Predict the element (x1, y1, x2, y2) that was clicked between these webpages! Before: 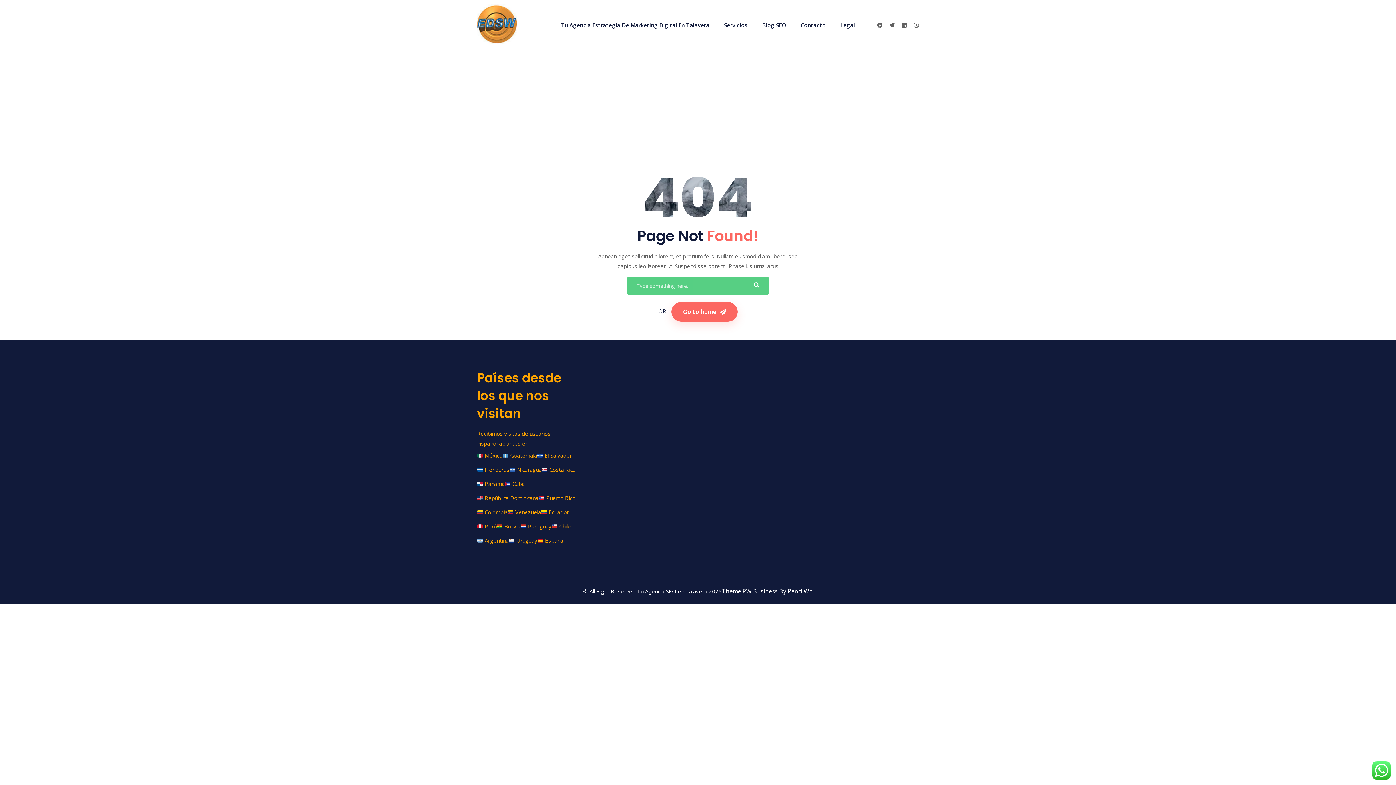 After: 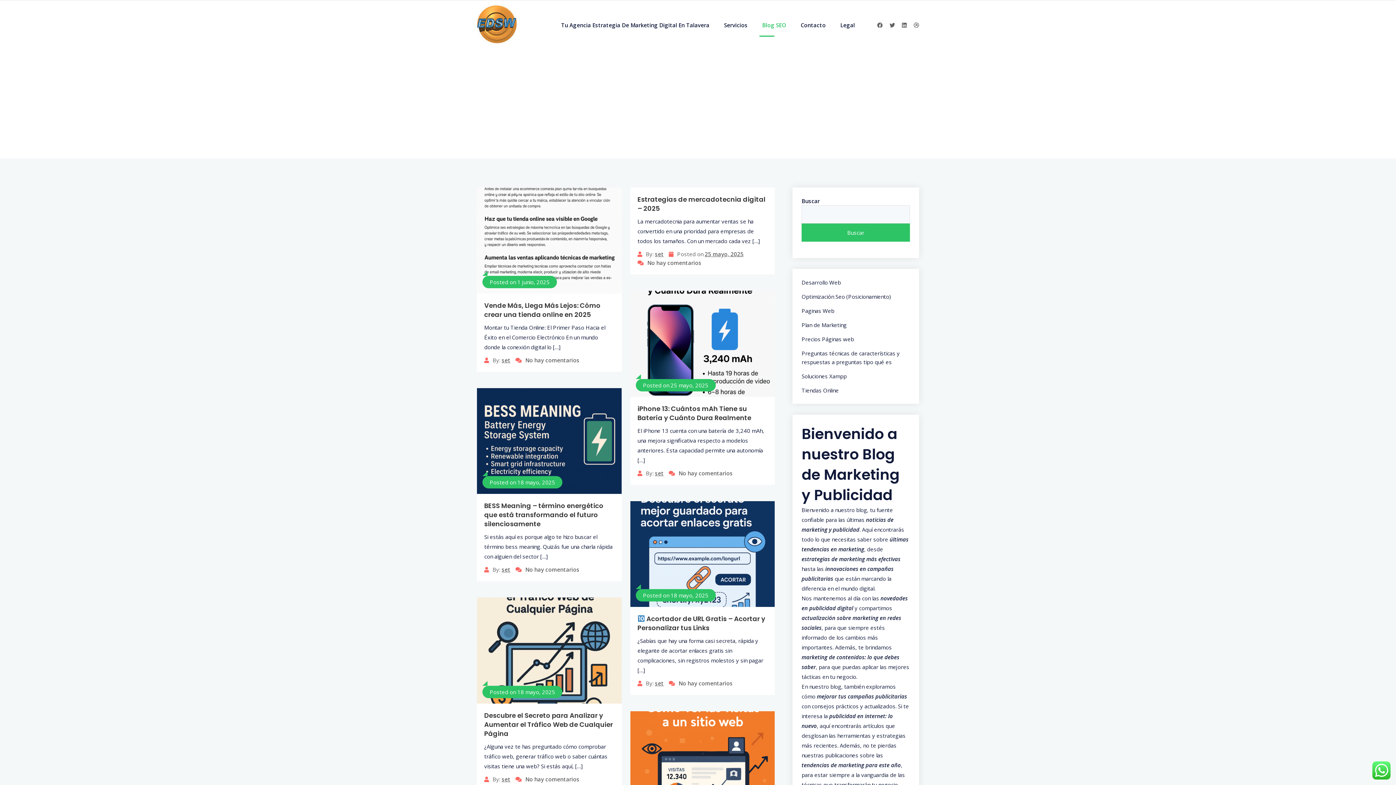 Action: label: Blog SEO bbox: (759, 13, 789, 36)